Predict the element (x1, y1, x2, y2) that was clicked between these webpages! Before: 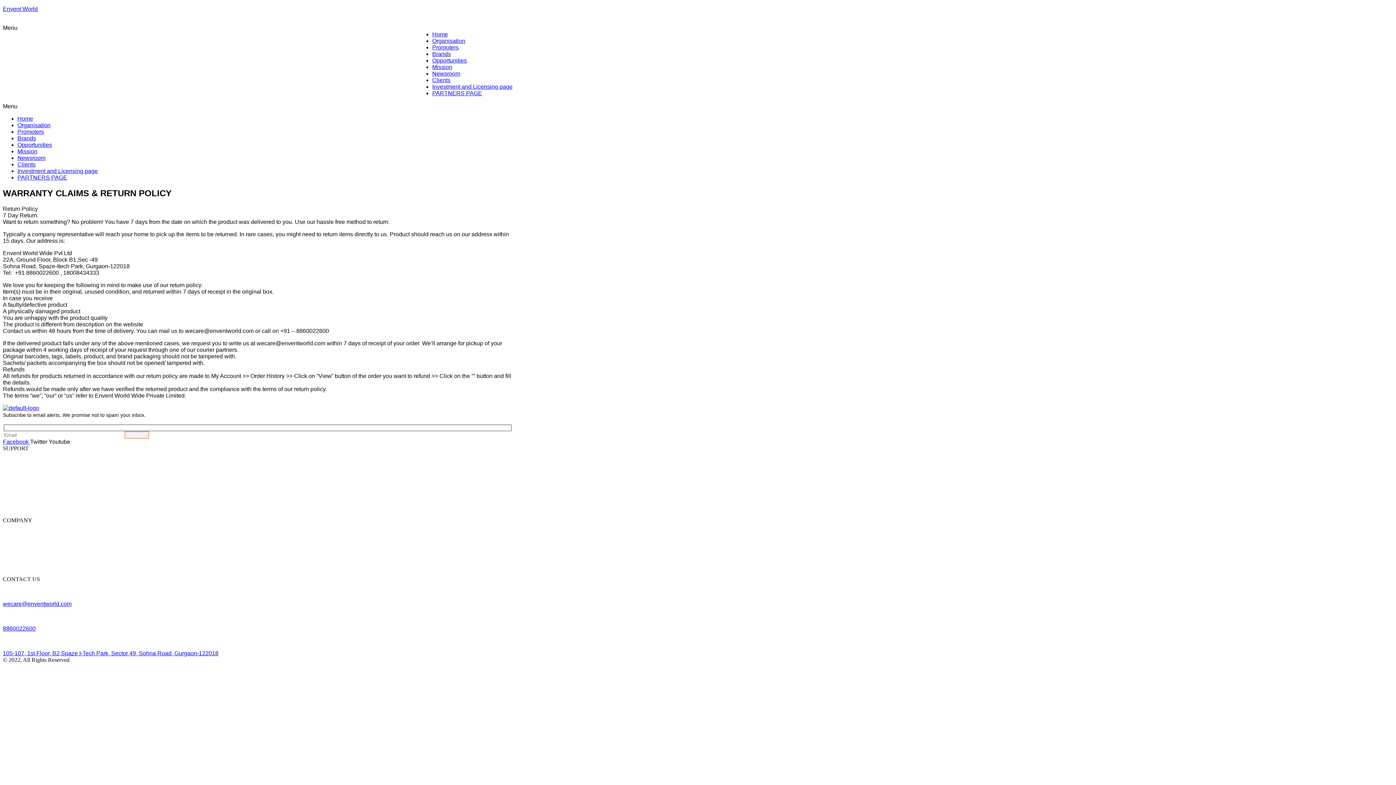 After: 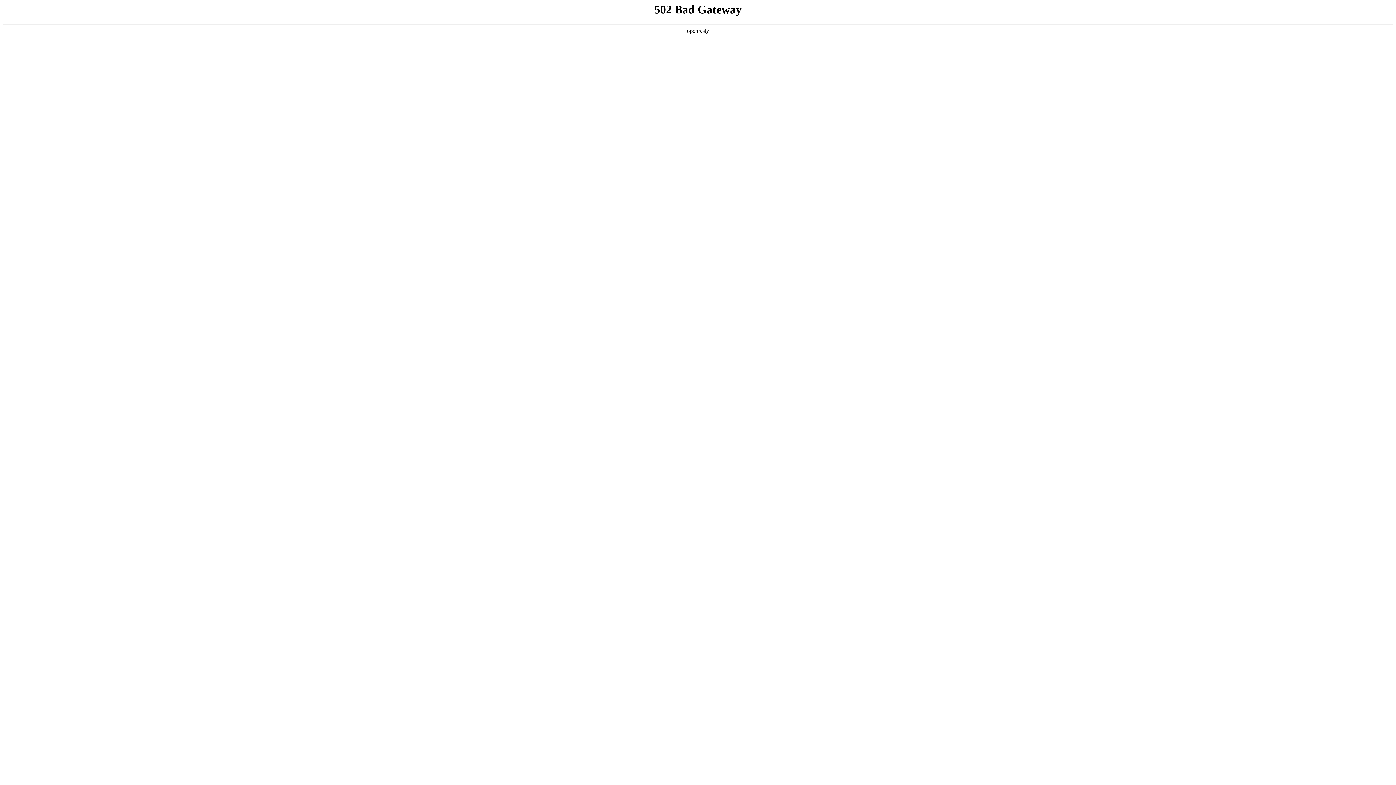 Action: bbox: (2, 455, 47, 461) label: Warranty Coverage